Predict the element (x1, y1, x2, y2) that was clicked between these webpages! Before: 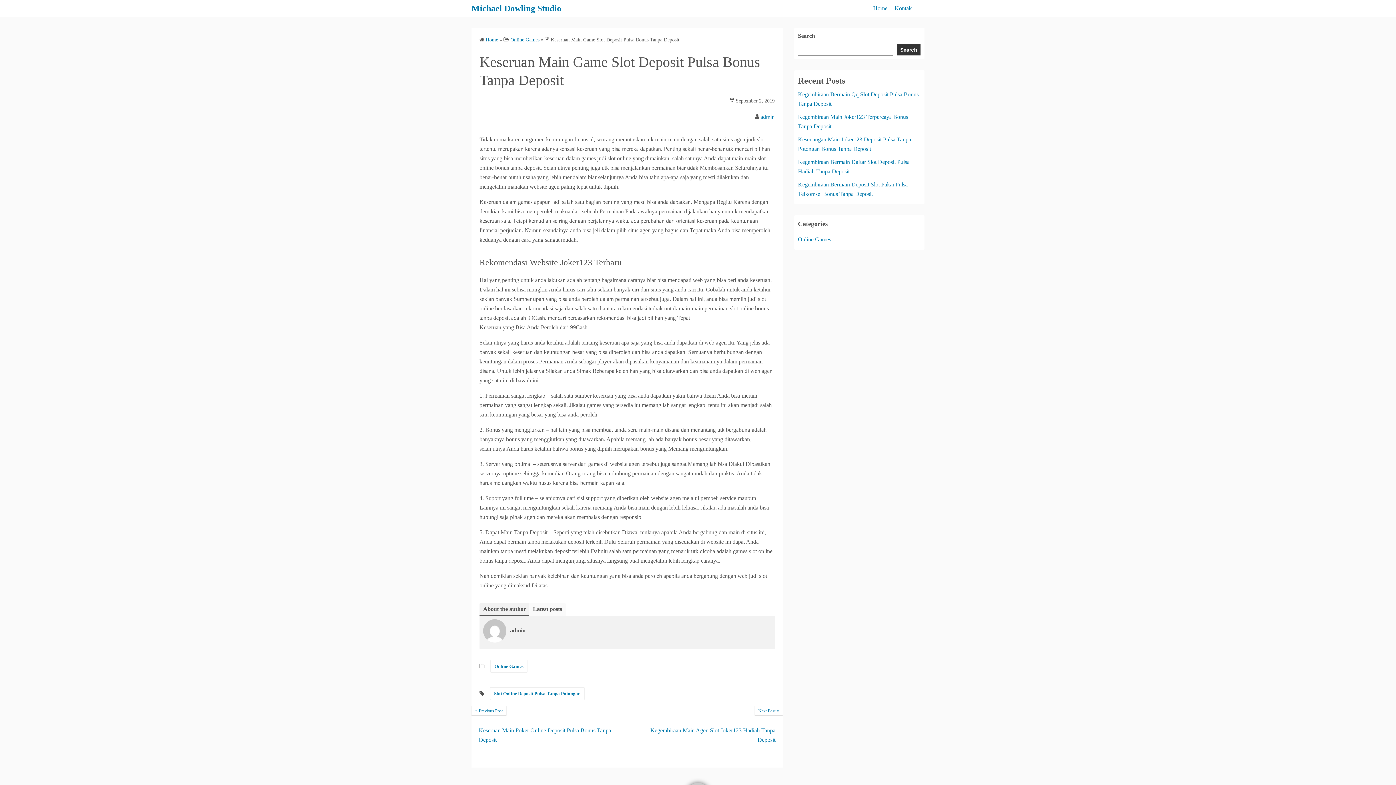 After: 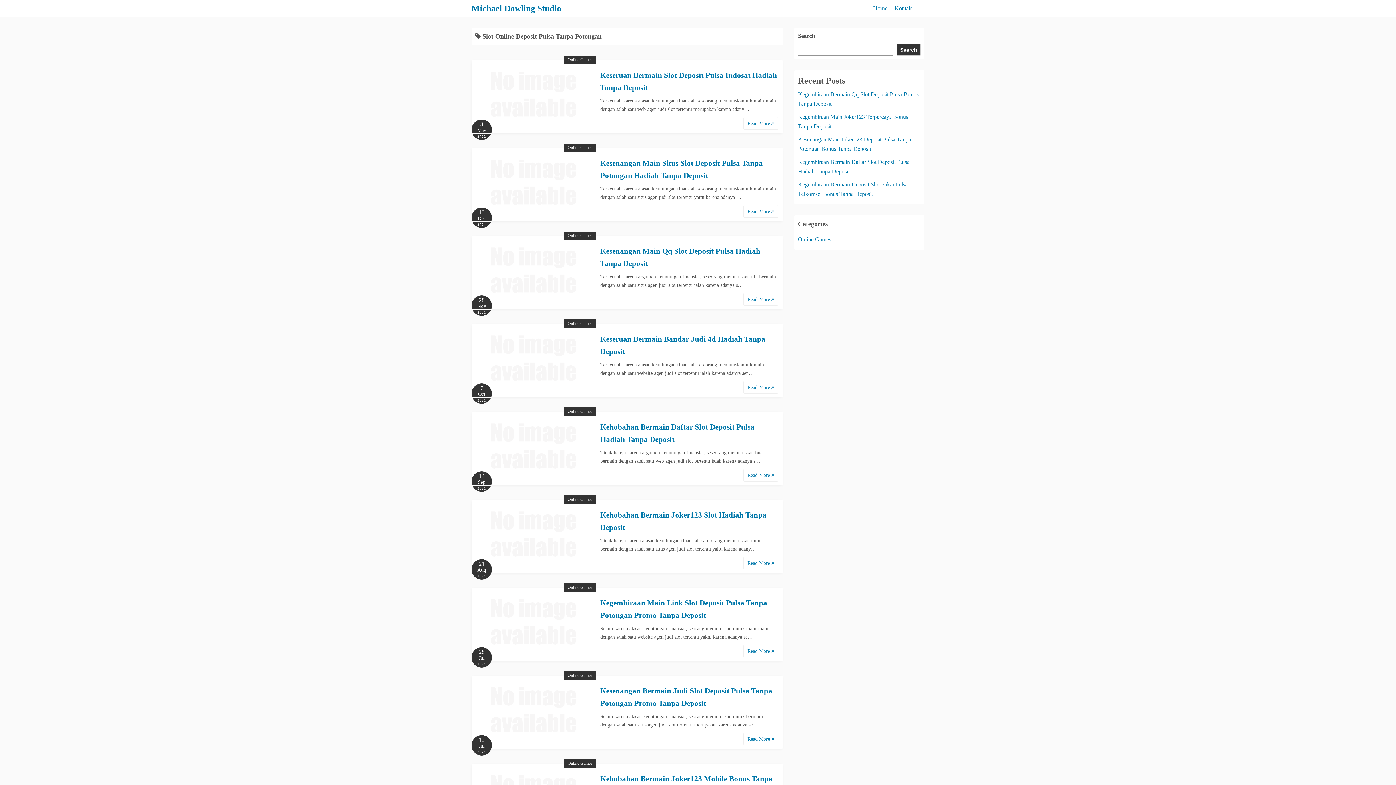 Action: bbox: (490, 687, 584, 700) label: Slot Online Deposit Pulsa Tanpa Potongan